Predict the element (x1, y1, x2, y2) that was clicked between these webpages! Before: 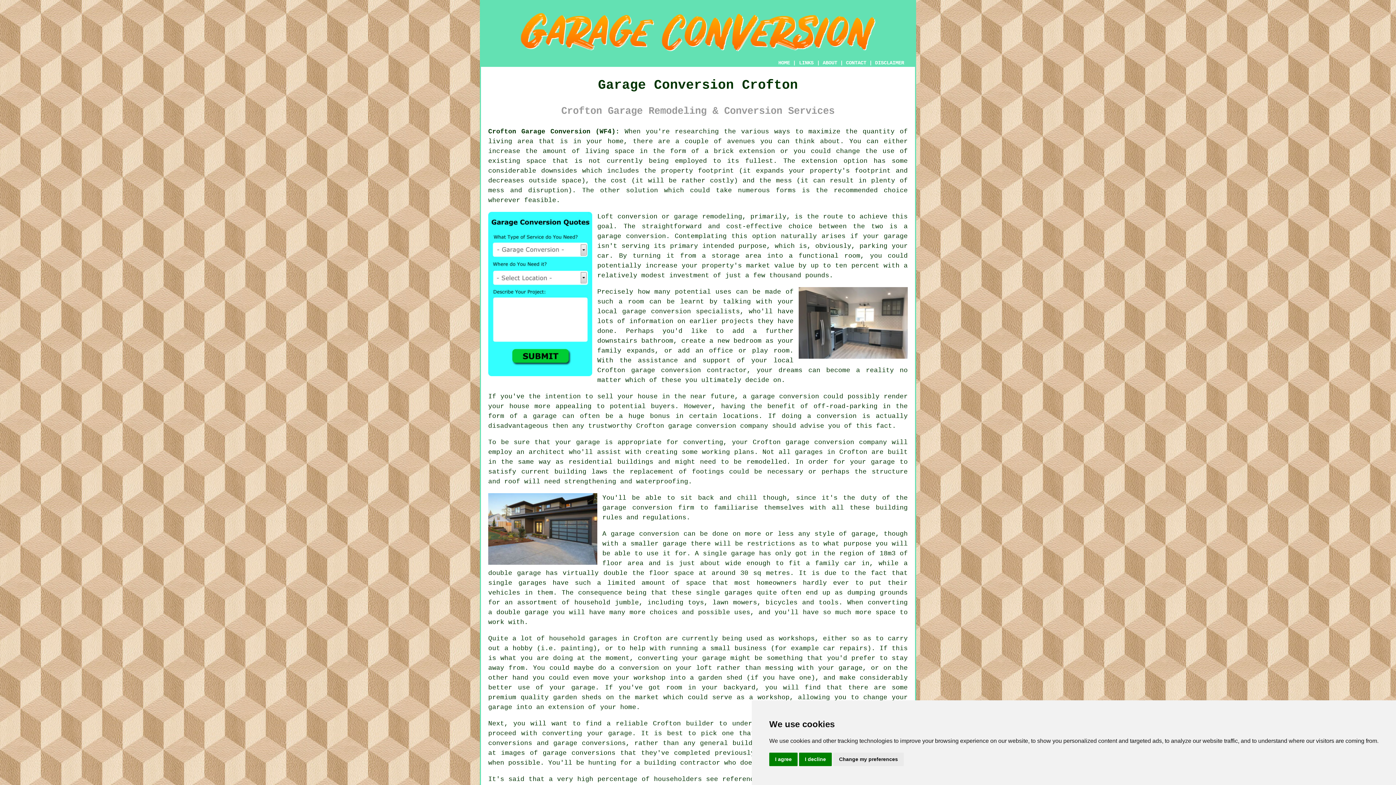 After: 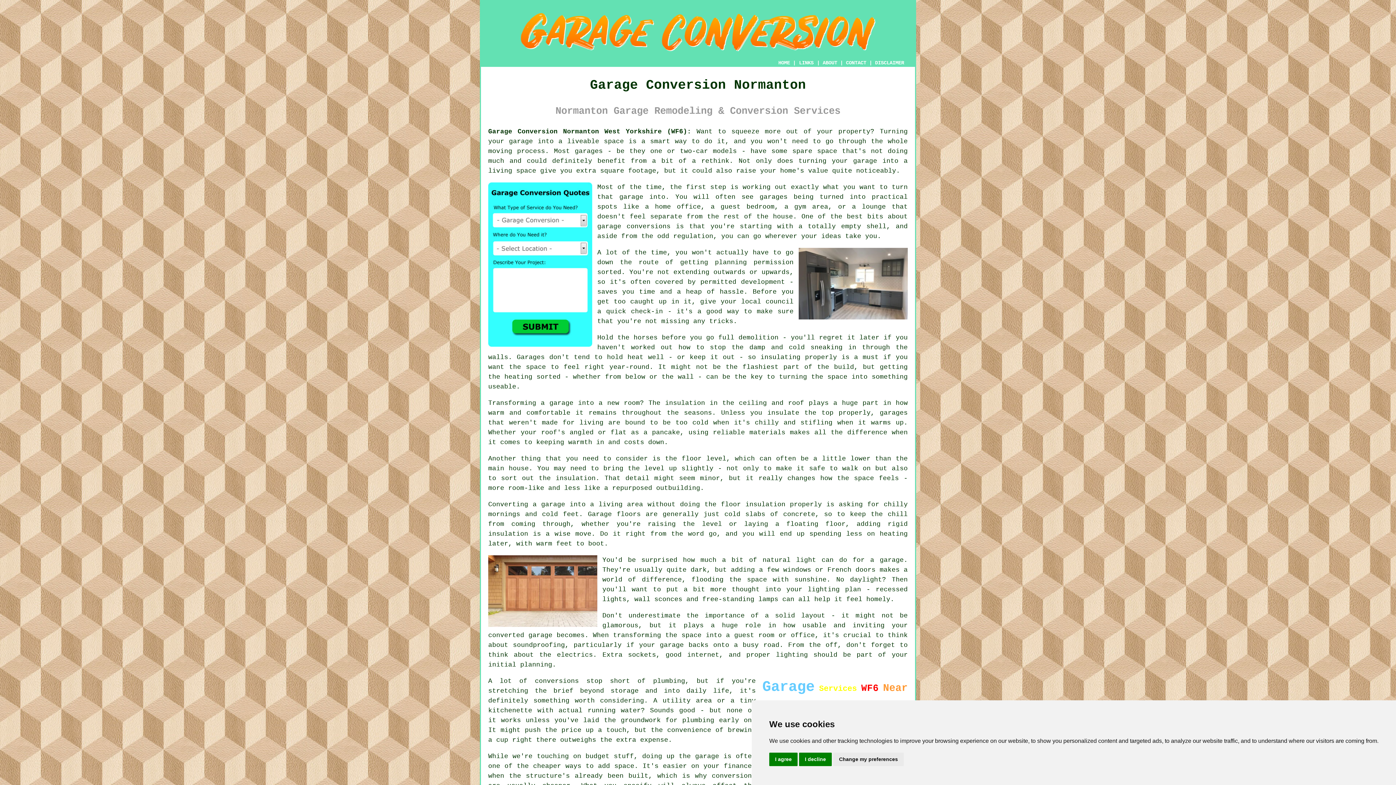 Action: label: architect bbox: (528, 448, 564, 455)